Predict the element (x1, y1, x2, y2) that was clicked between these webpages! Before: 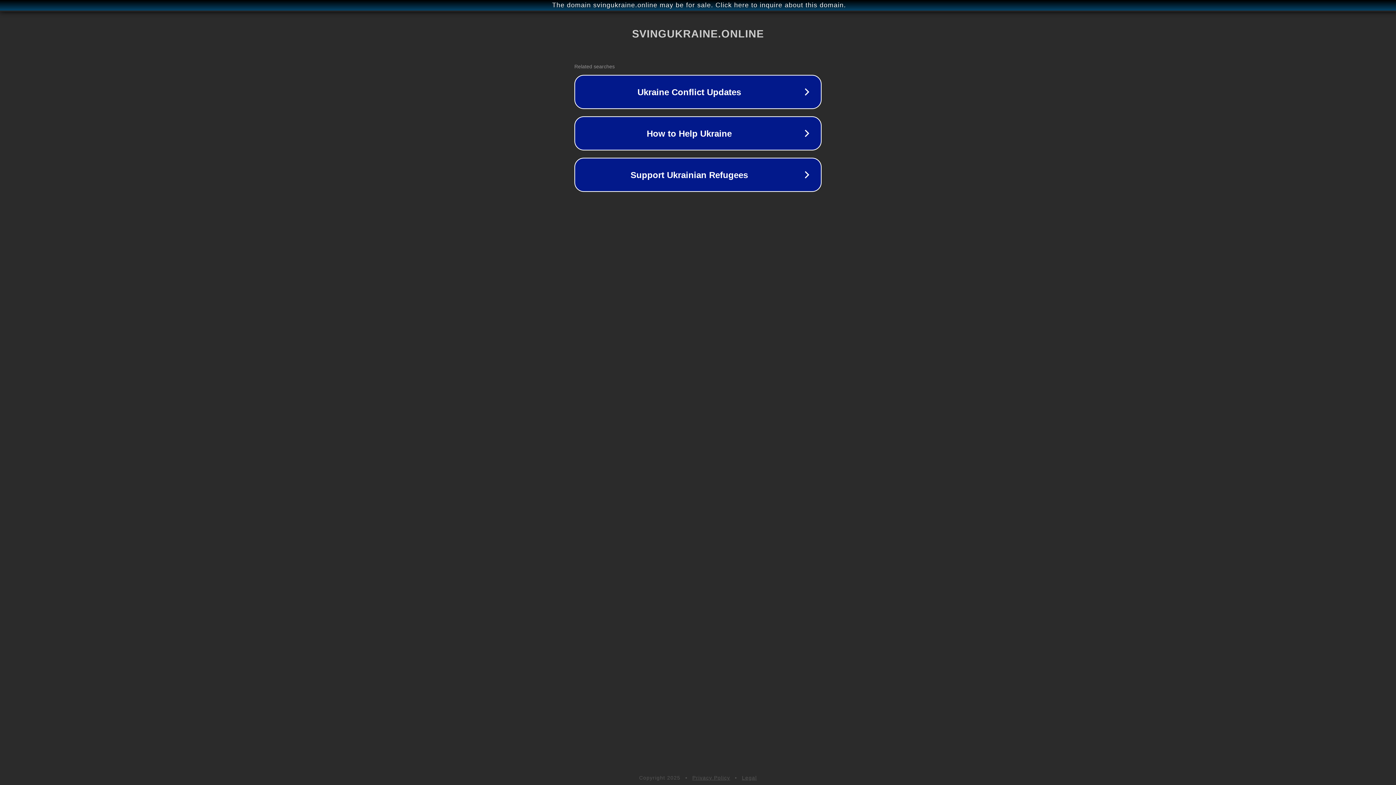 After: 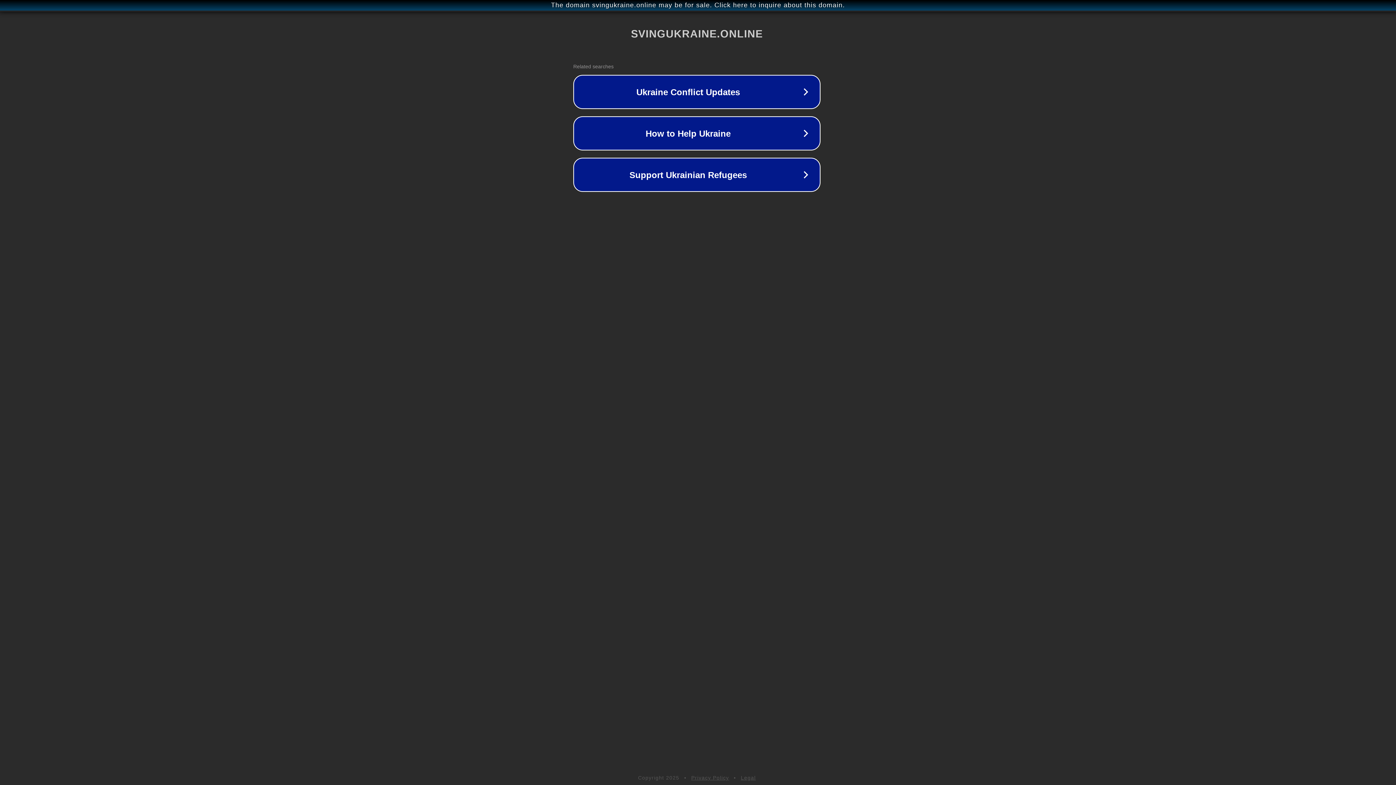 Action: label: The domain svingukraine.online may be for sale. Click here to inquire about this domain. bbox: (1, 1, 1397, 9)